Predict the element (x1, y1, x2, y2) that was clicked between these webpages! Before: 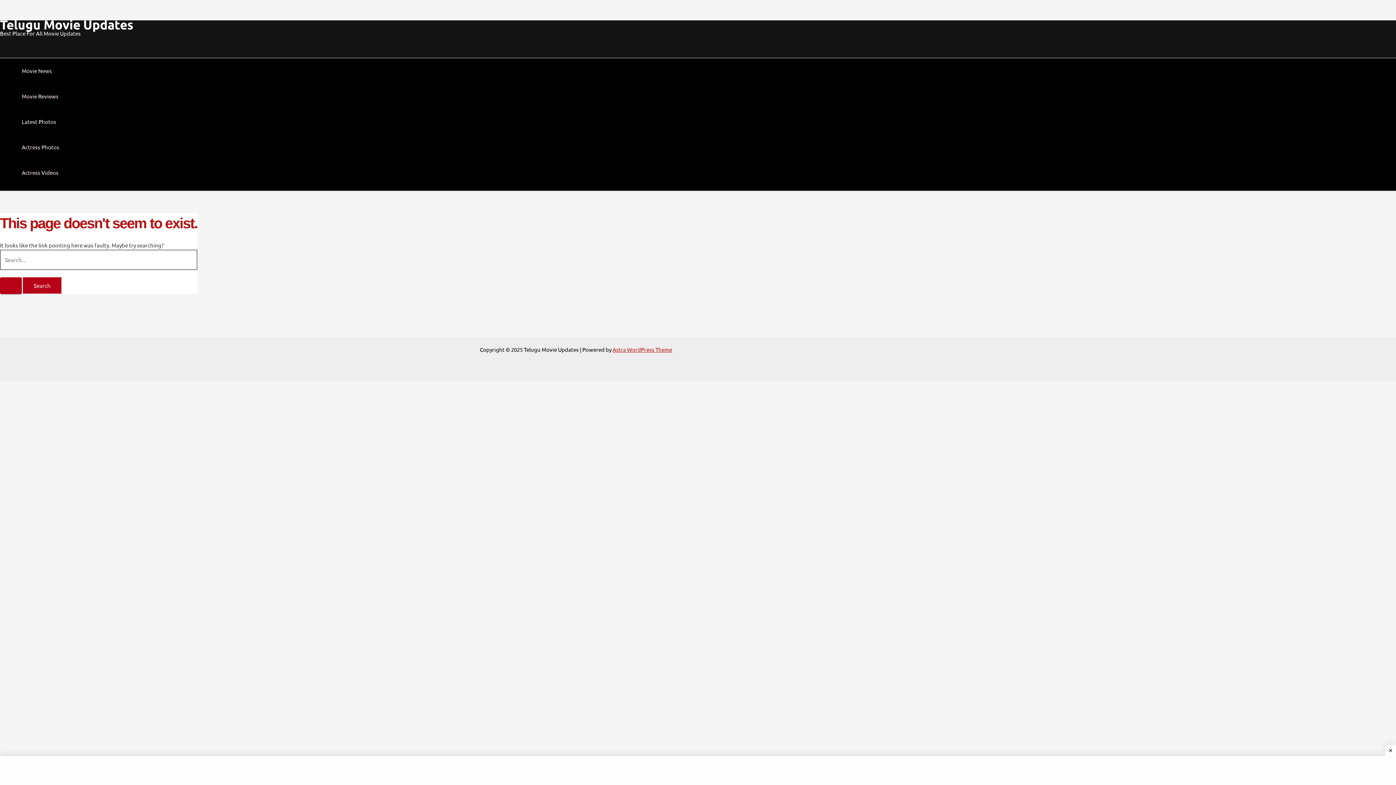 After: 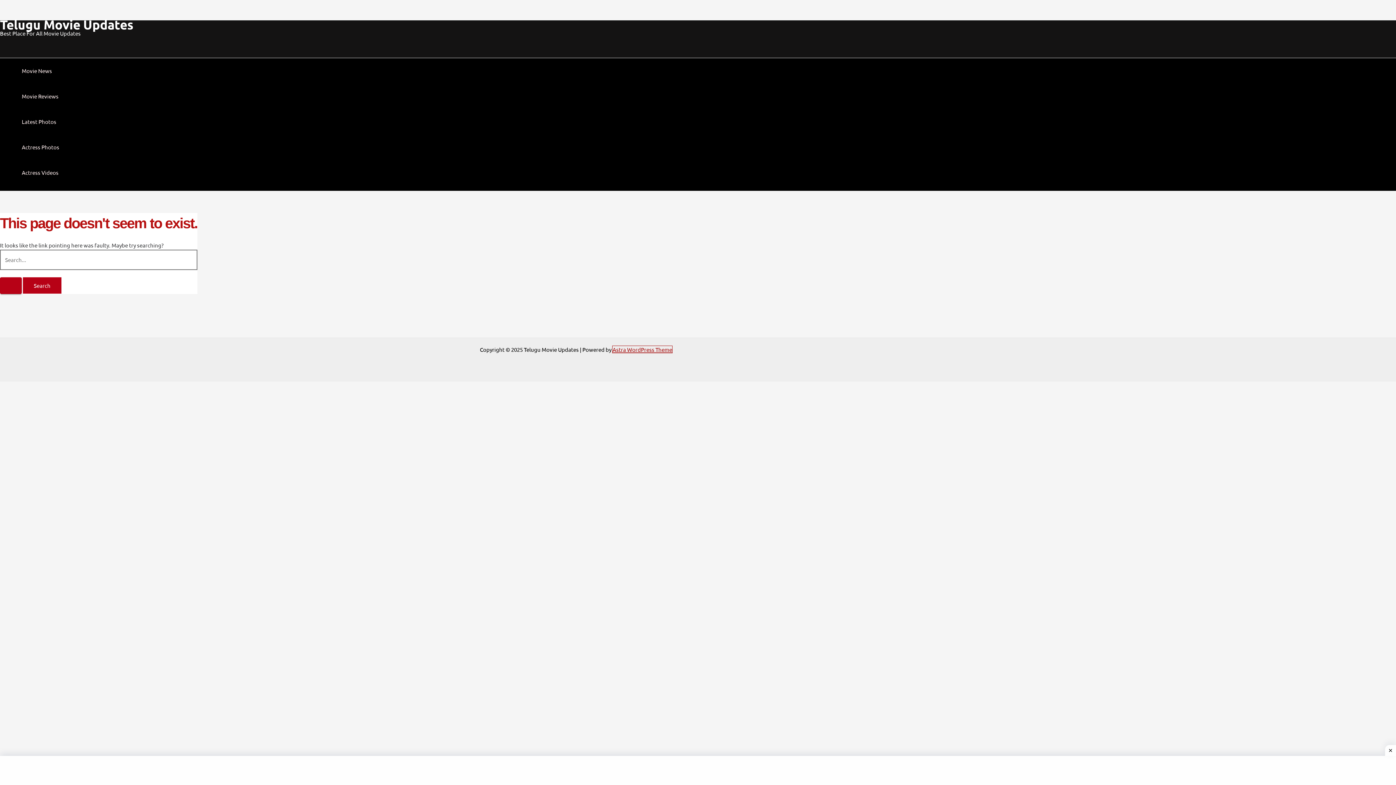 Action: bbox: (612, 346, 672, 353) label: Astra WordPress Theme